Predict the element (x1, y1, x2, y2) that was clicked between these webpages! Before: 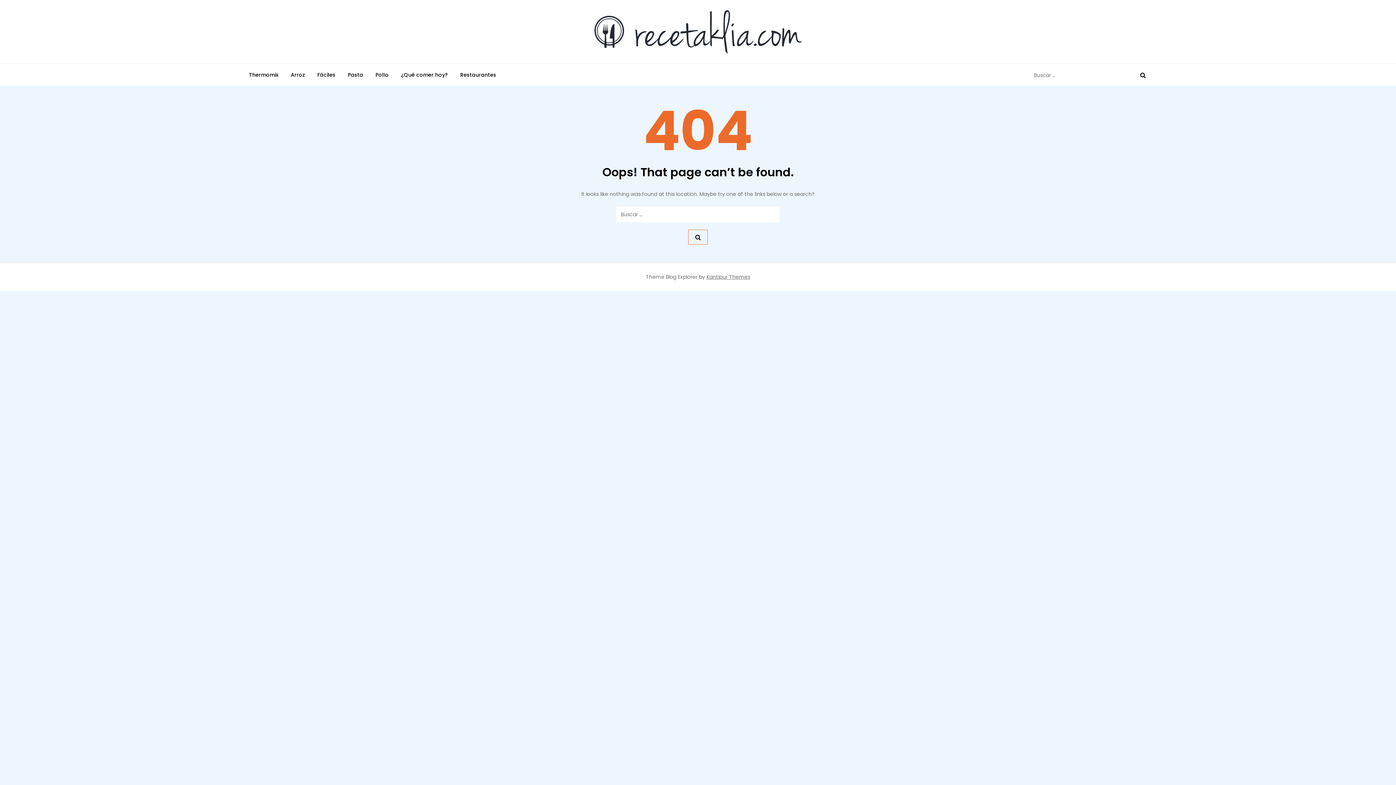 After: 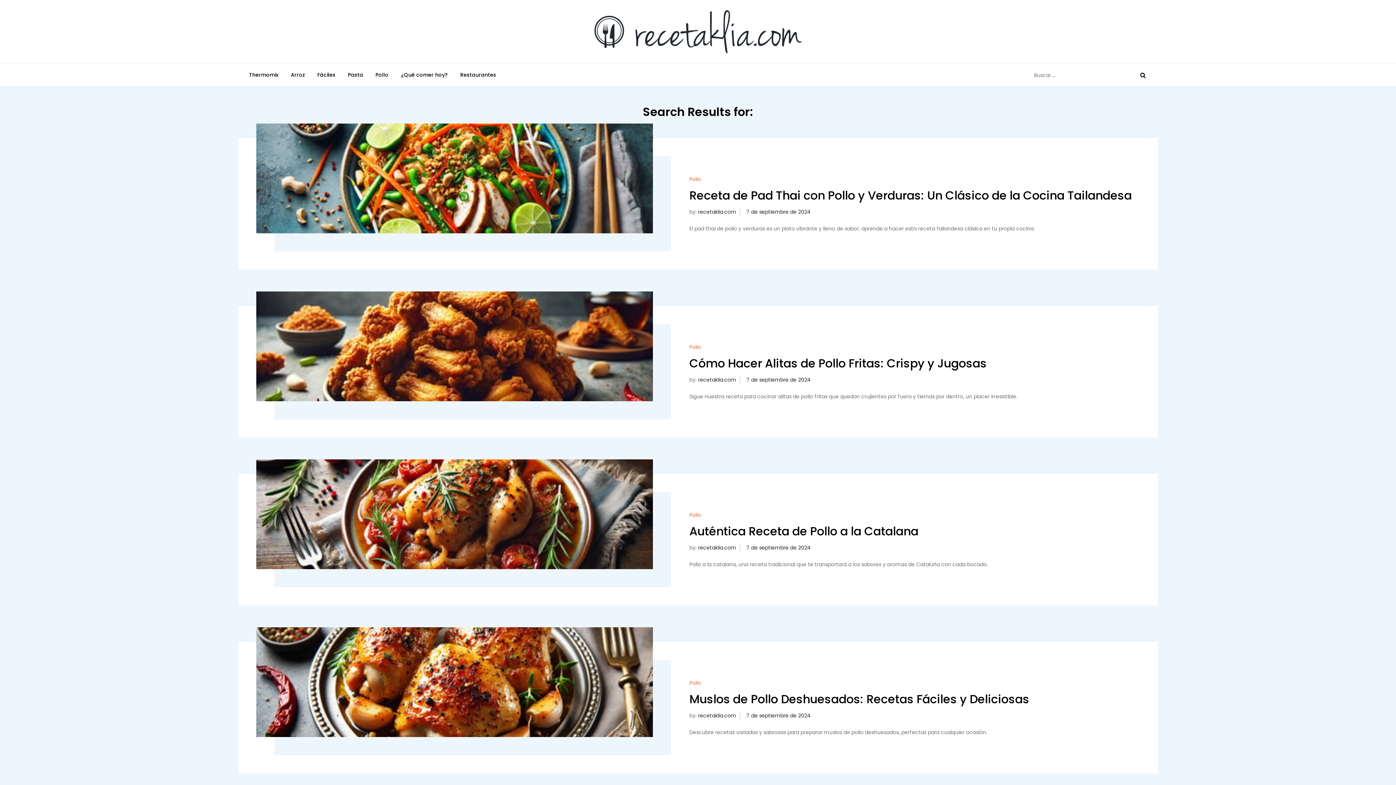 Action: bbox: (688, 229, 708, 244)